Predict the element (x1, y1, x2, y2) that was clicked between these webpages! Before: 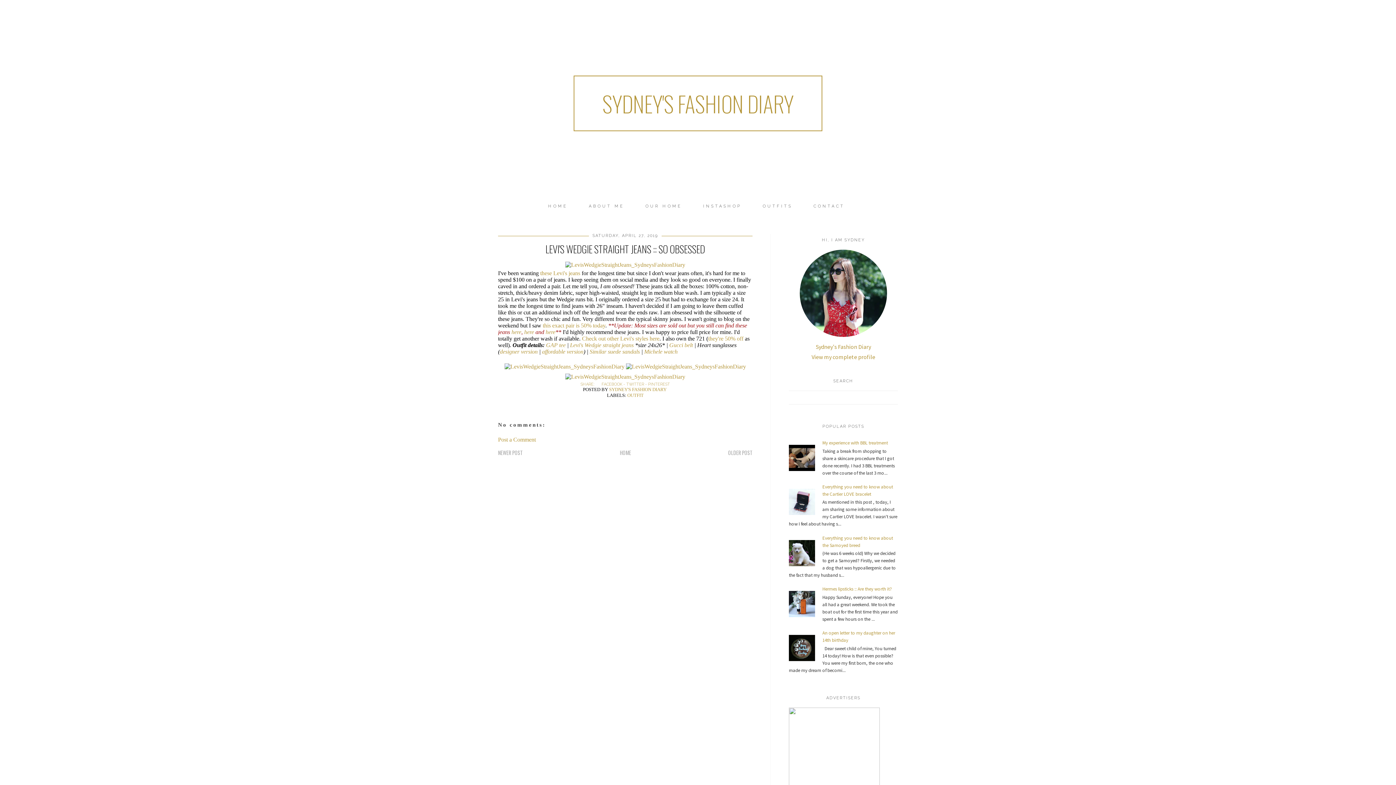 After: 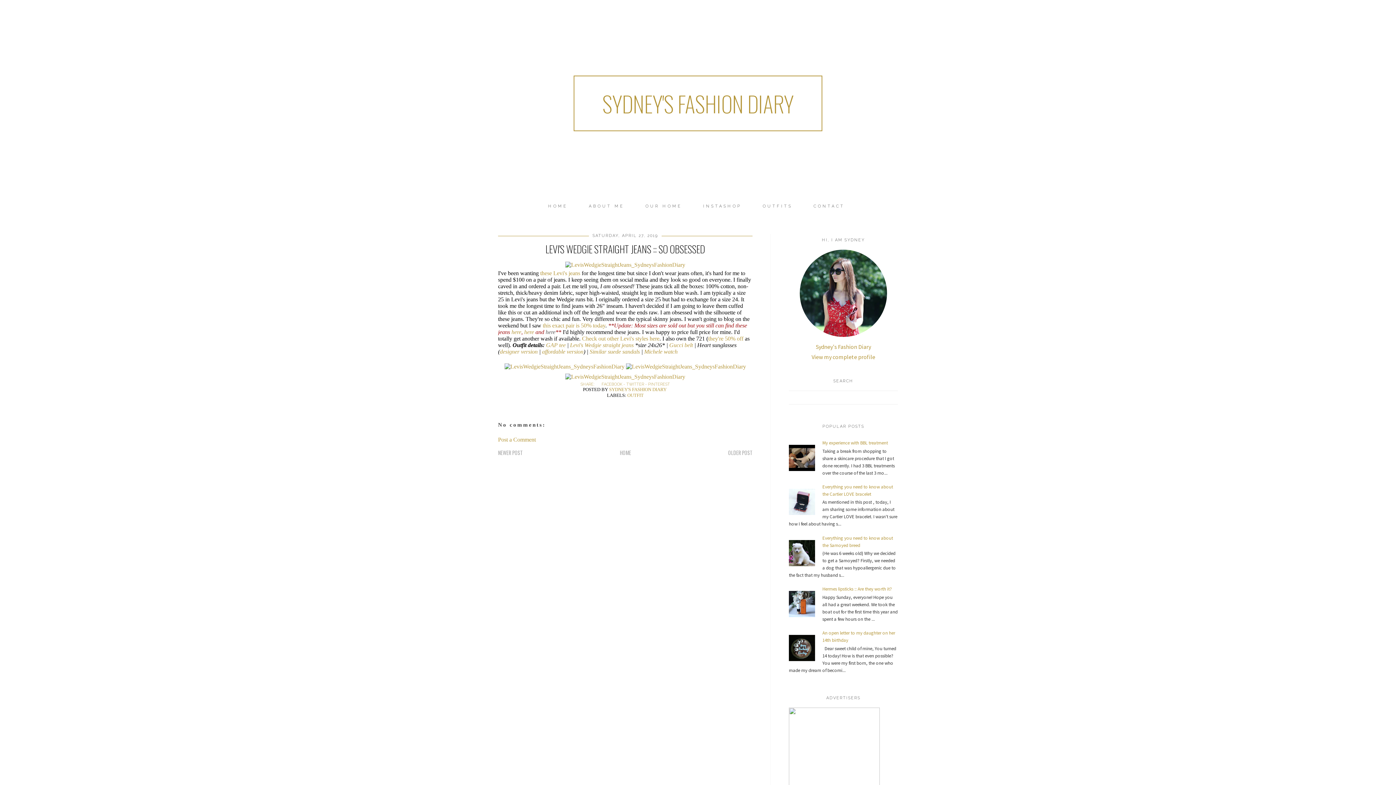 Action: bbox: (545, 329, 555, 335) label: here